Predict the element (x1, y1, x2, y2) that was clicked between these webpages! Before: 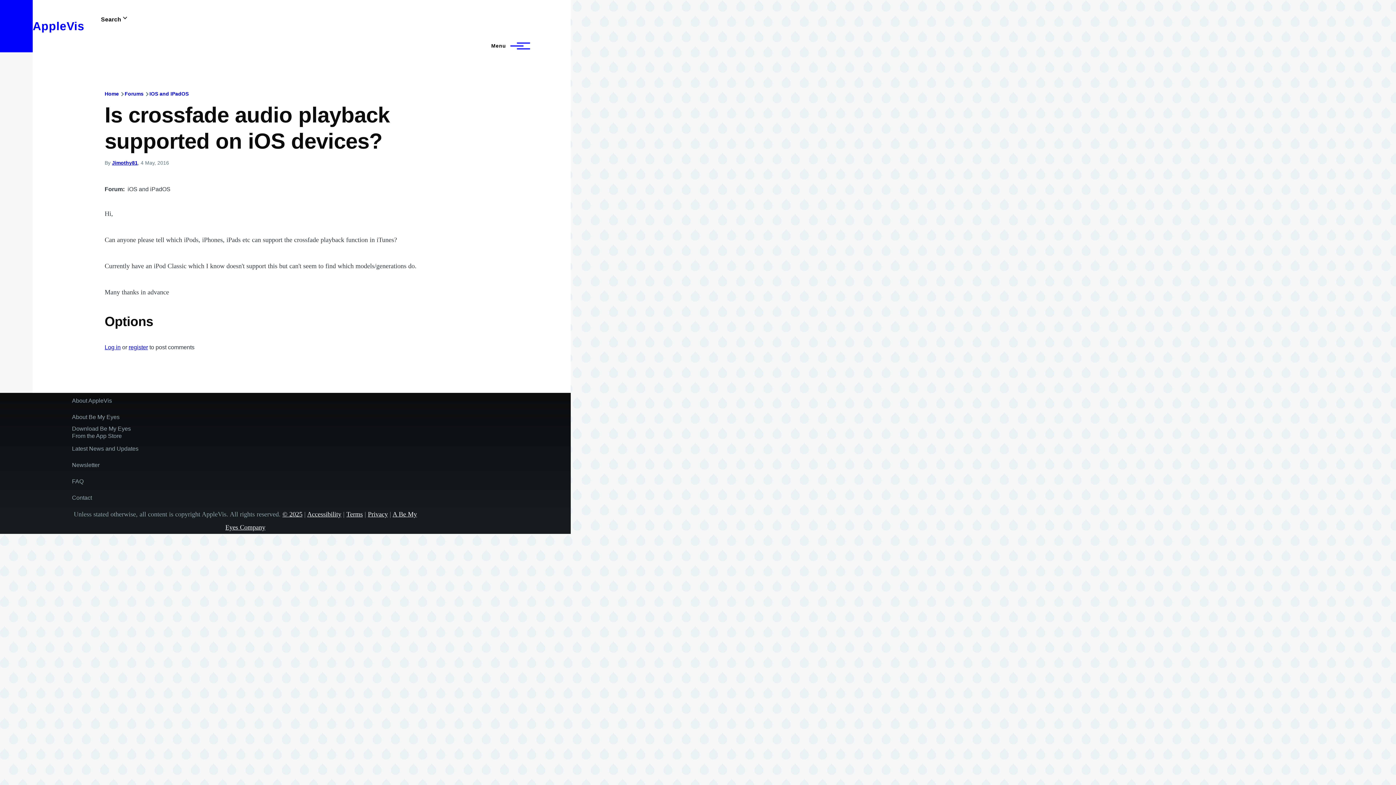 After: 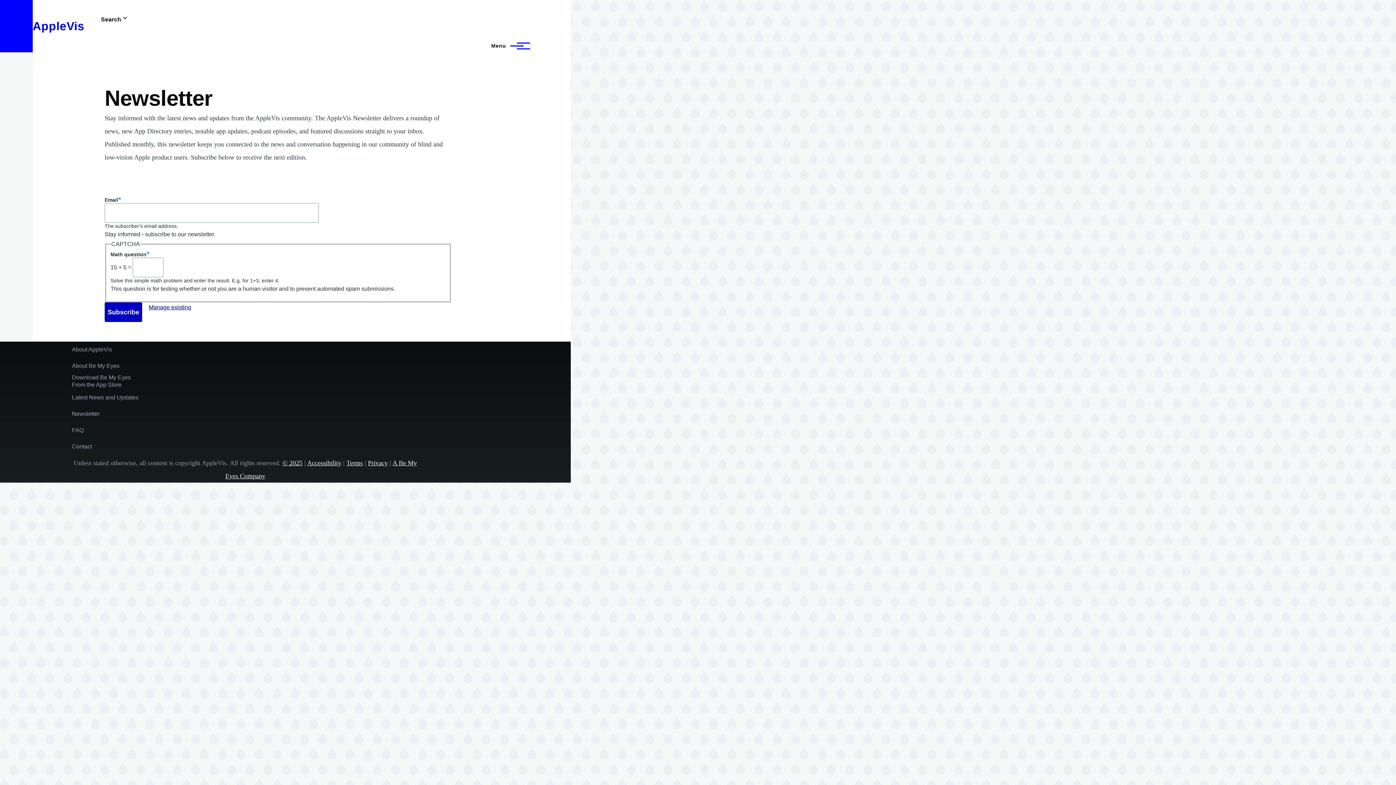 Action: bbox: (72, 458, 99, 471) label: Newsletter